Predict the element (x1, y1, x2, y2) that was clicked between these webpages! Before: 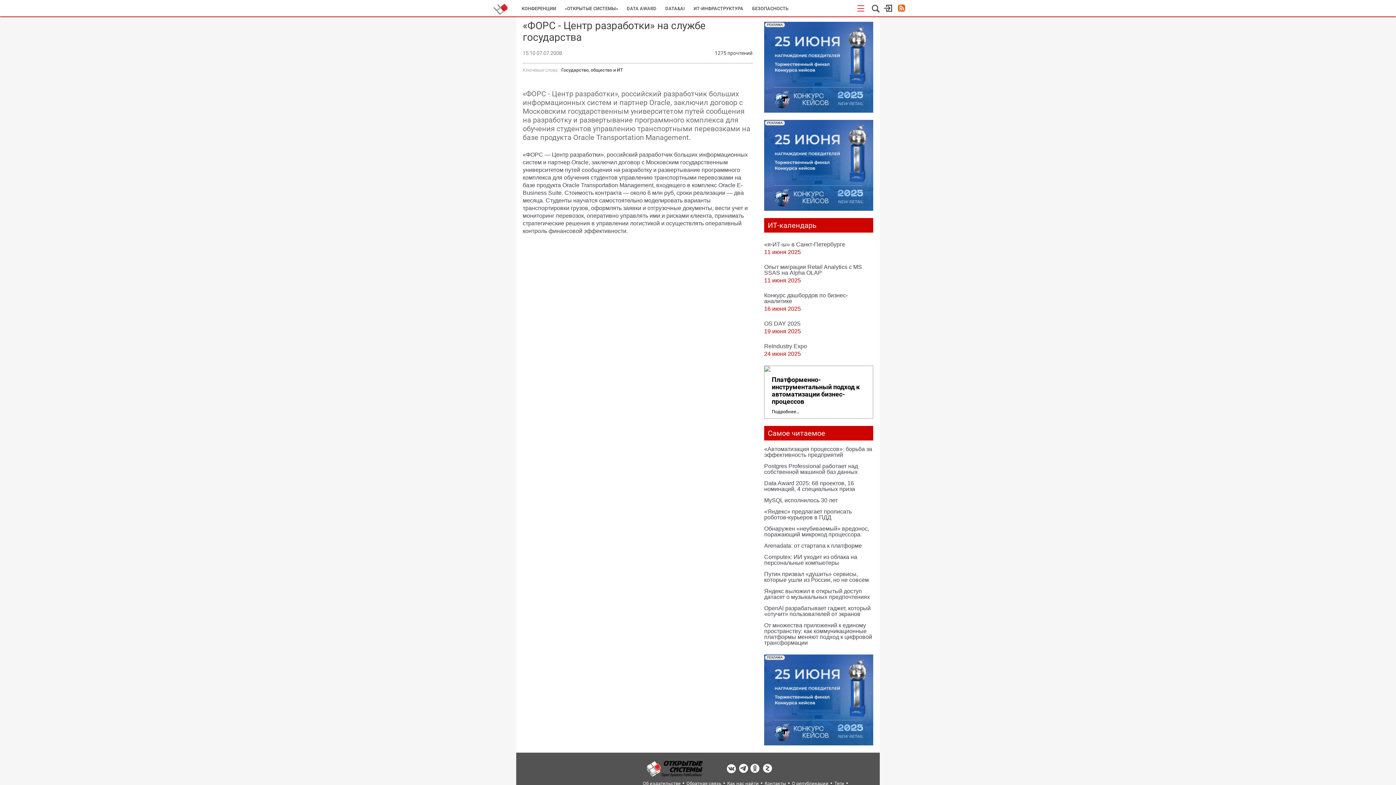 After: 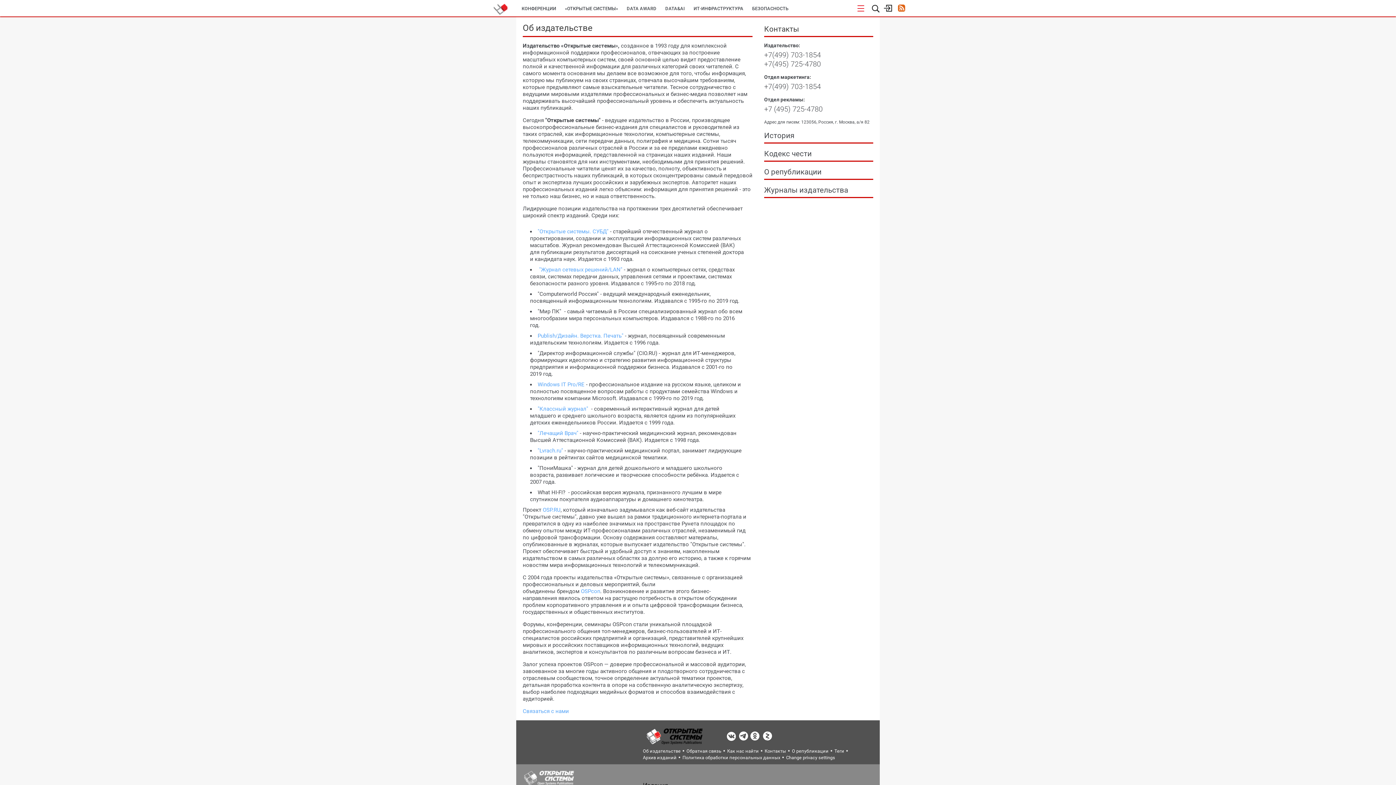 Action: bbox: (643, 781, 680, 786) label: Об издательстве